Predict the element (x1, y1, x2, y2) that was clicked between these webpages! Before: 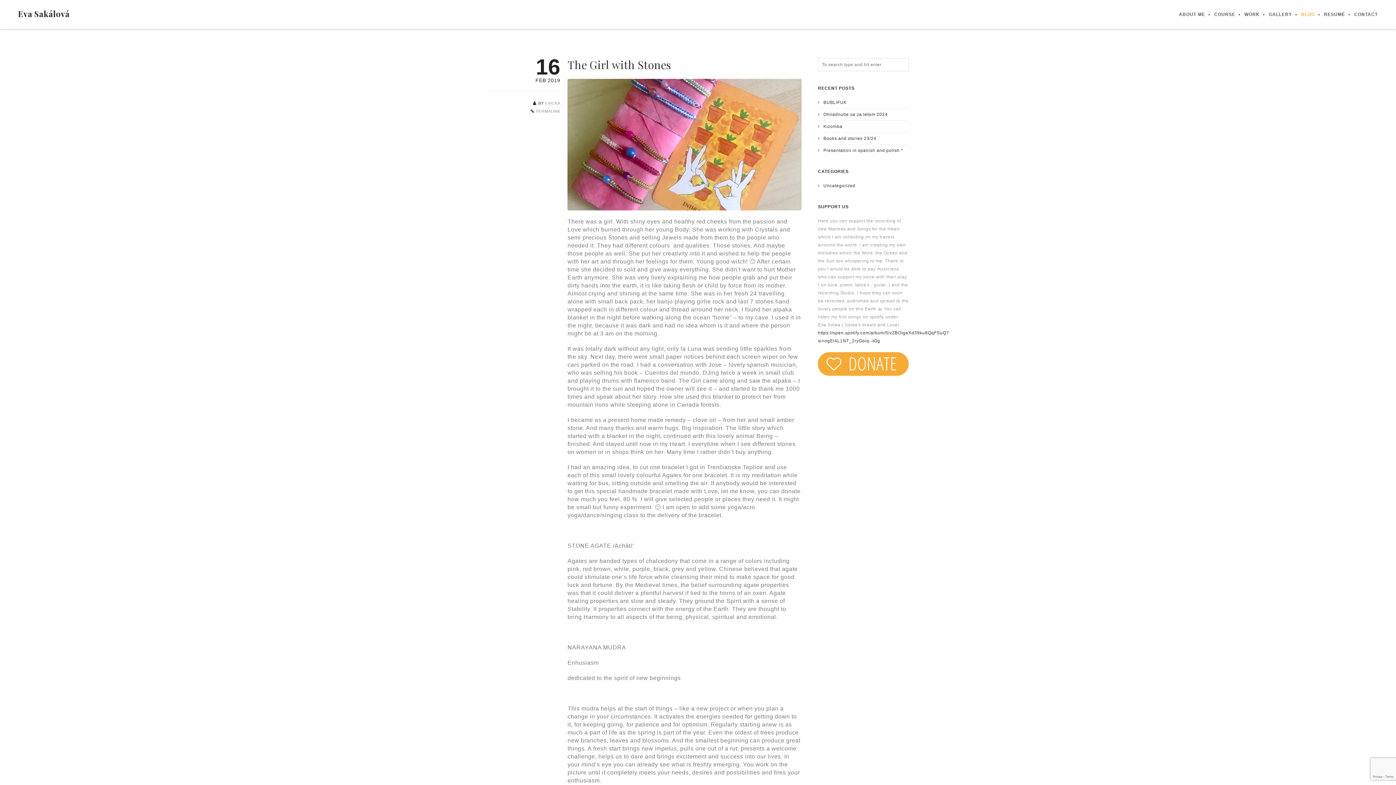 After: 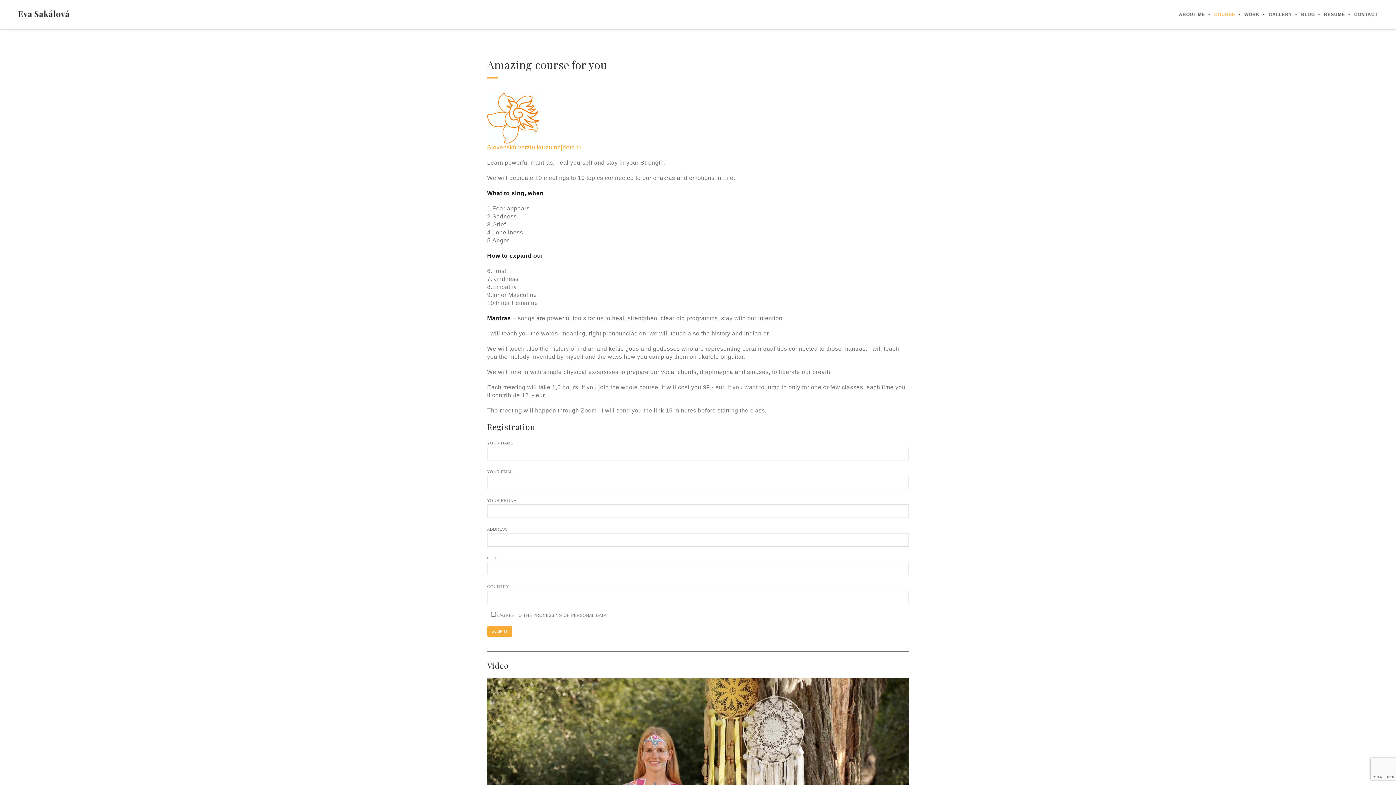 Action: label: COURSE bbox: (1205, 0, 1235, 29)